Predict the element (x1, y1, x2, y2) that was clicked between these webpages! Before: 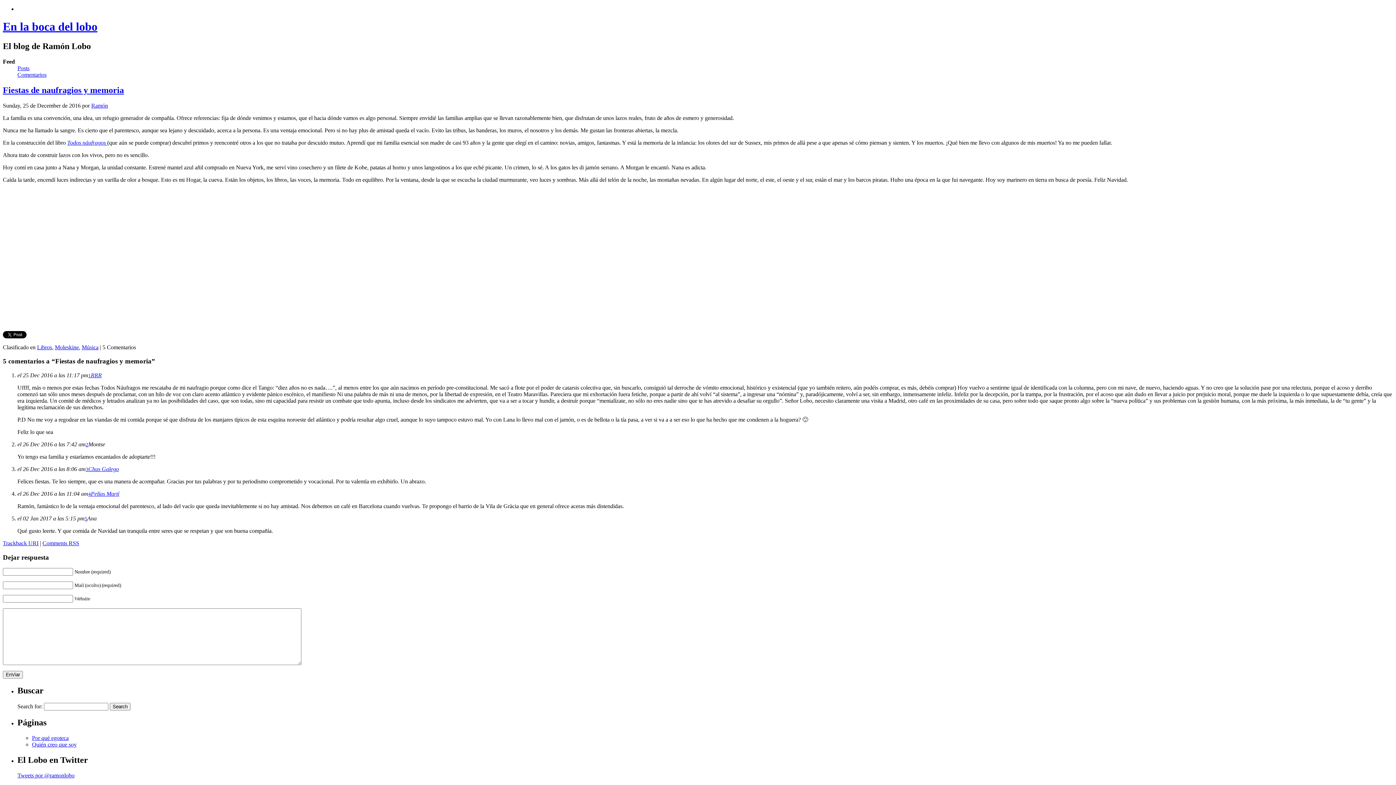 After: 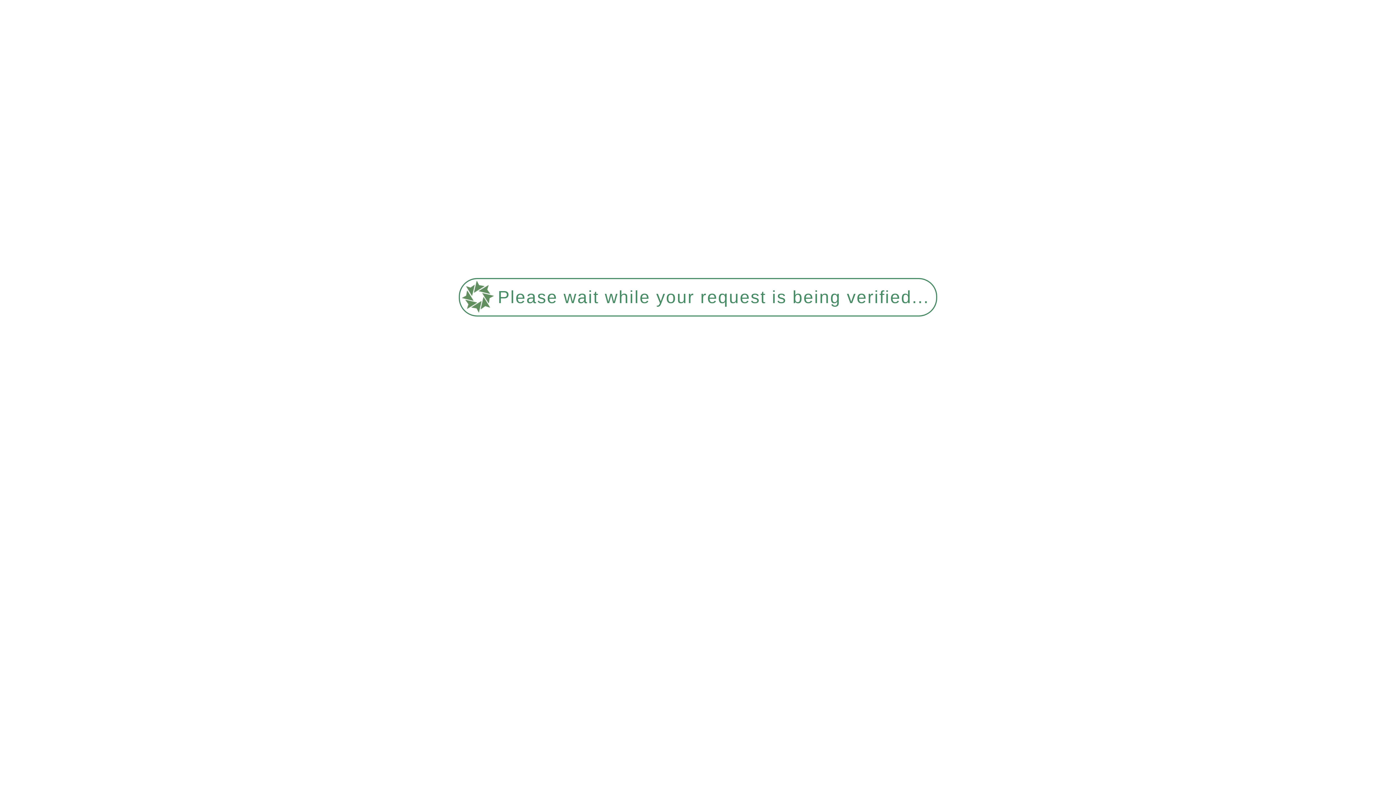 Action: bbox: (54, 344, 78, 350) label: Moleskine